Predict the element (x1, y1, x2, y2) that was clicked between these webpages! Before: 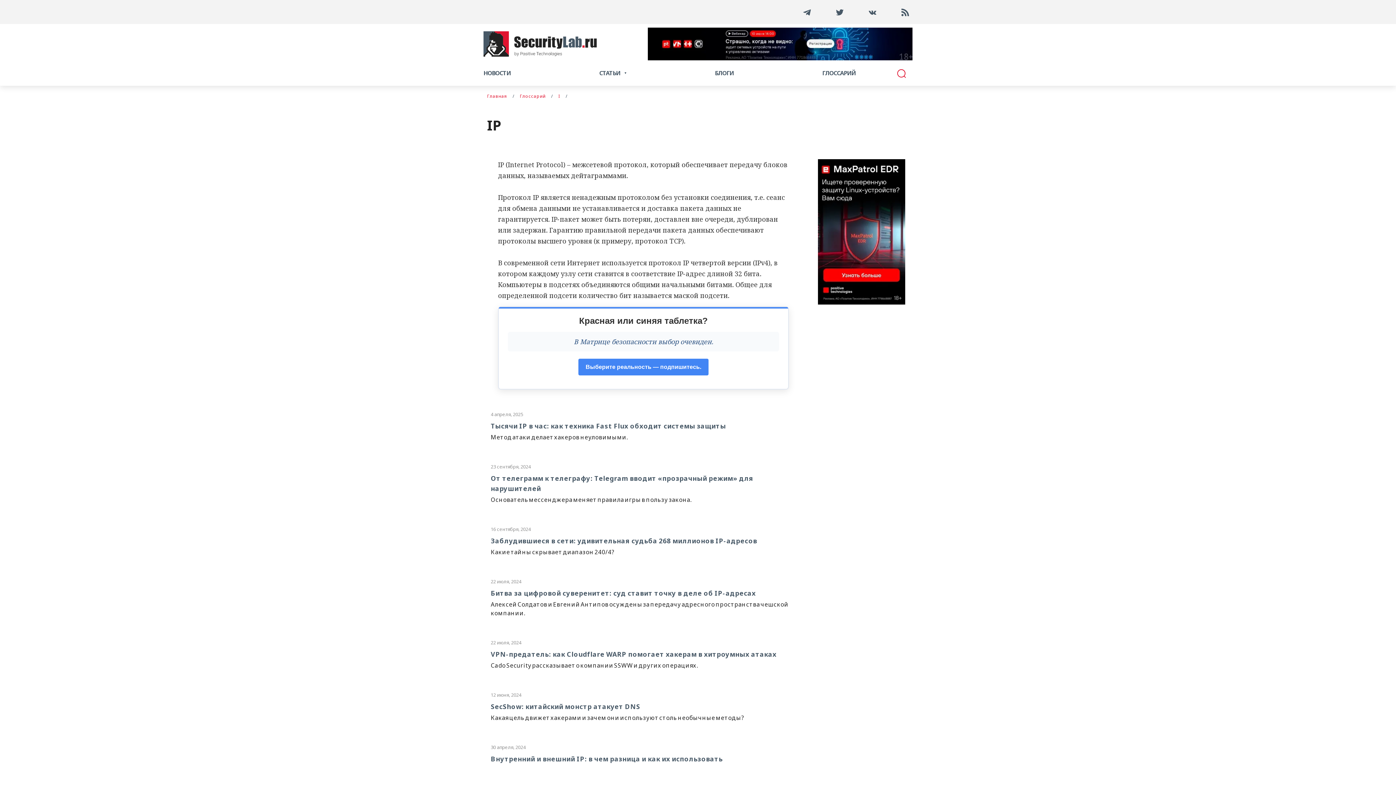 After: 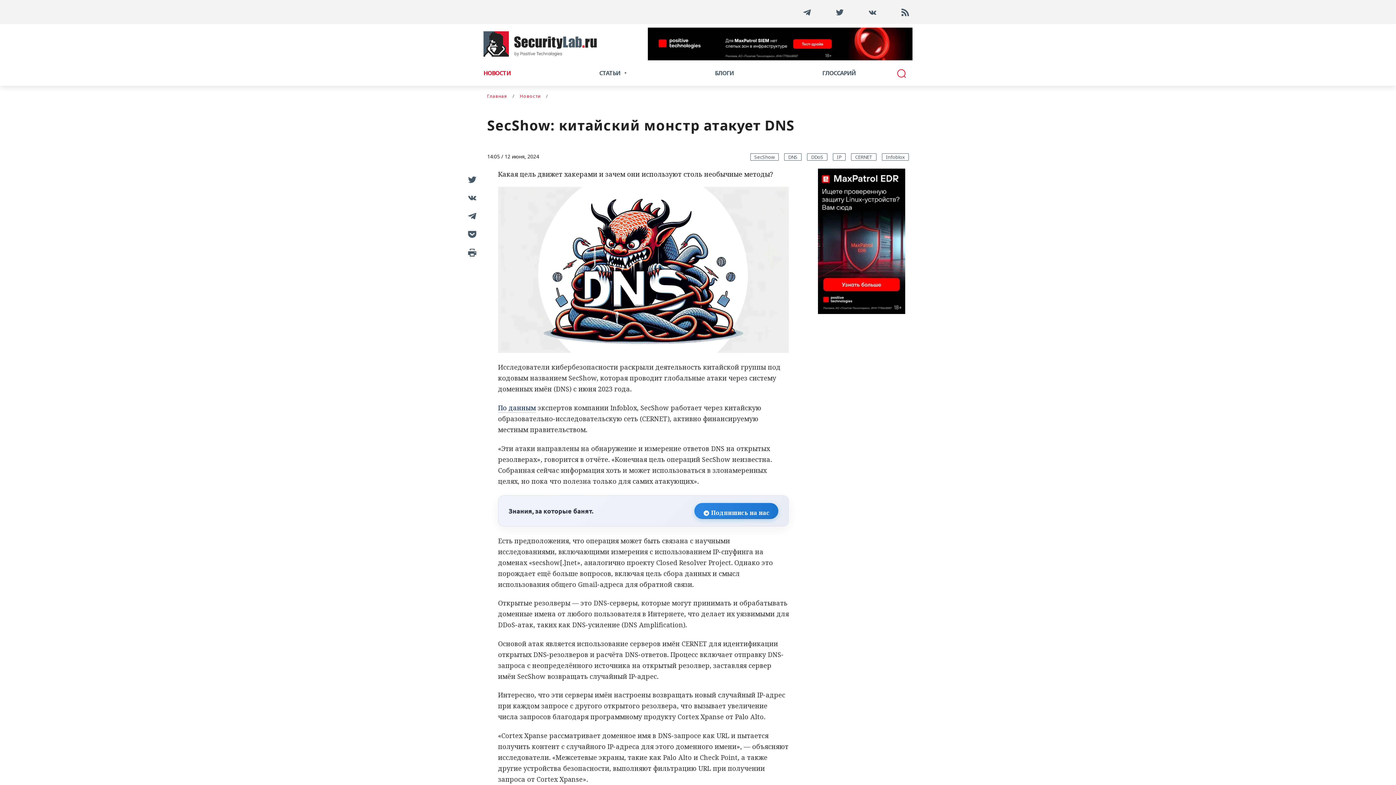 Action: bbox: (483, 684, 803, 729) label: 12 июня, 2024
SecShow: китайский монстр атакует DNS

Какая цель движет хакерами и зачем они используют столь необычные методы?